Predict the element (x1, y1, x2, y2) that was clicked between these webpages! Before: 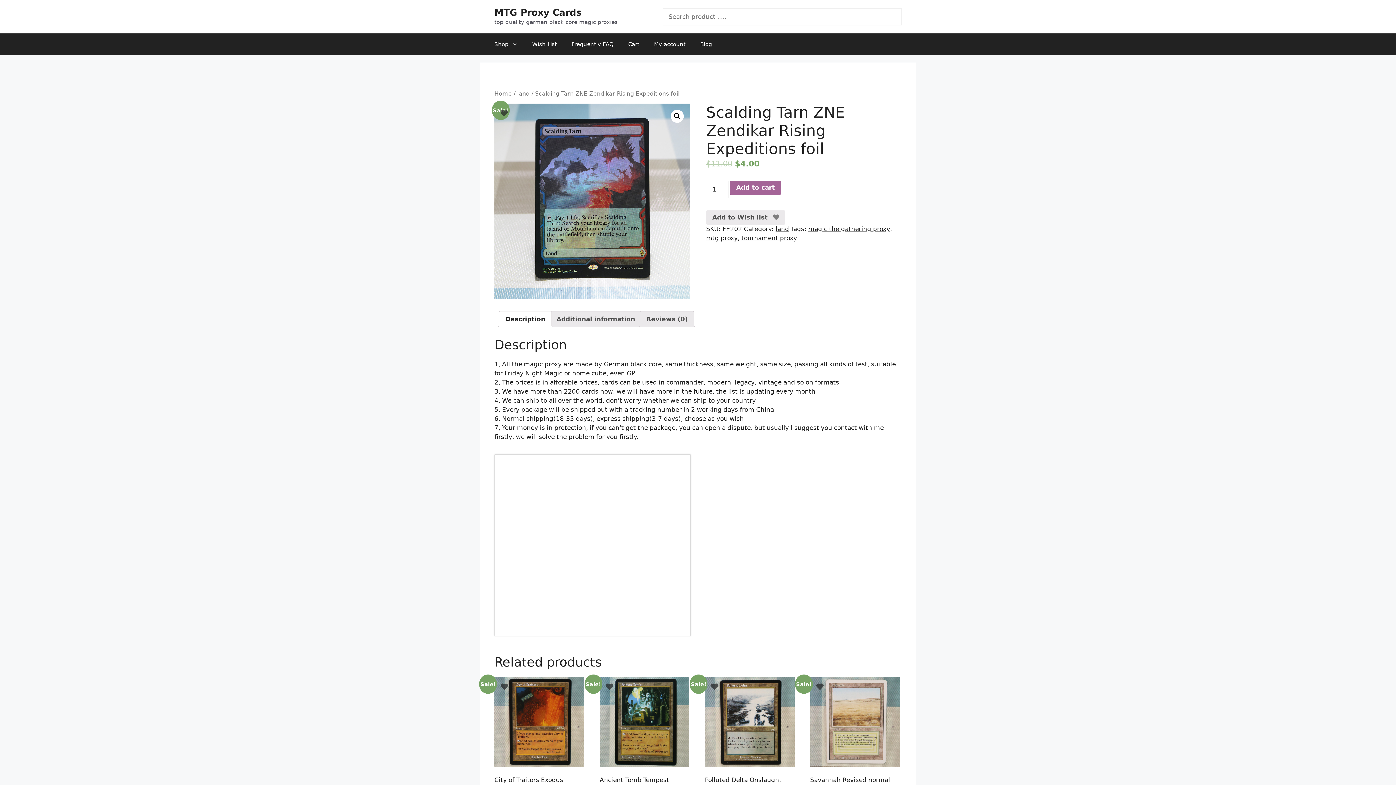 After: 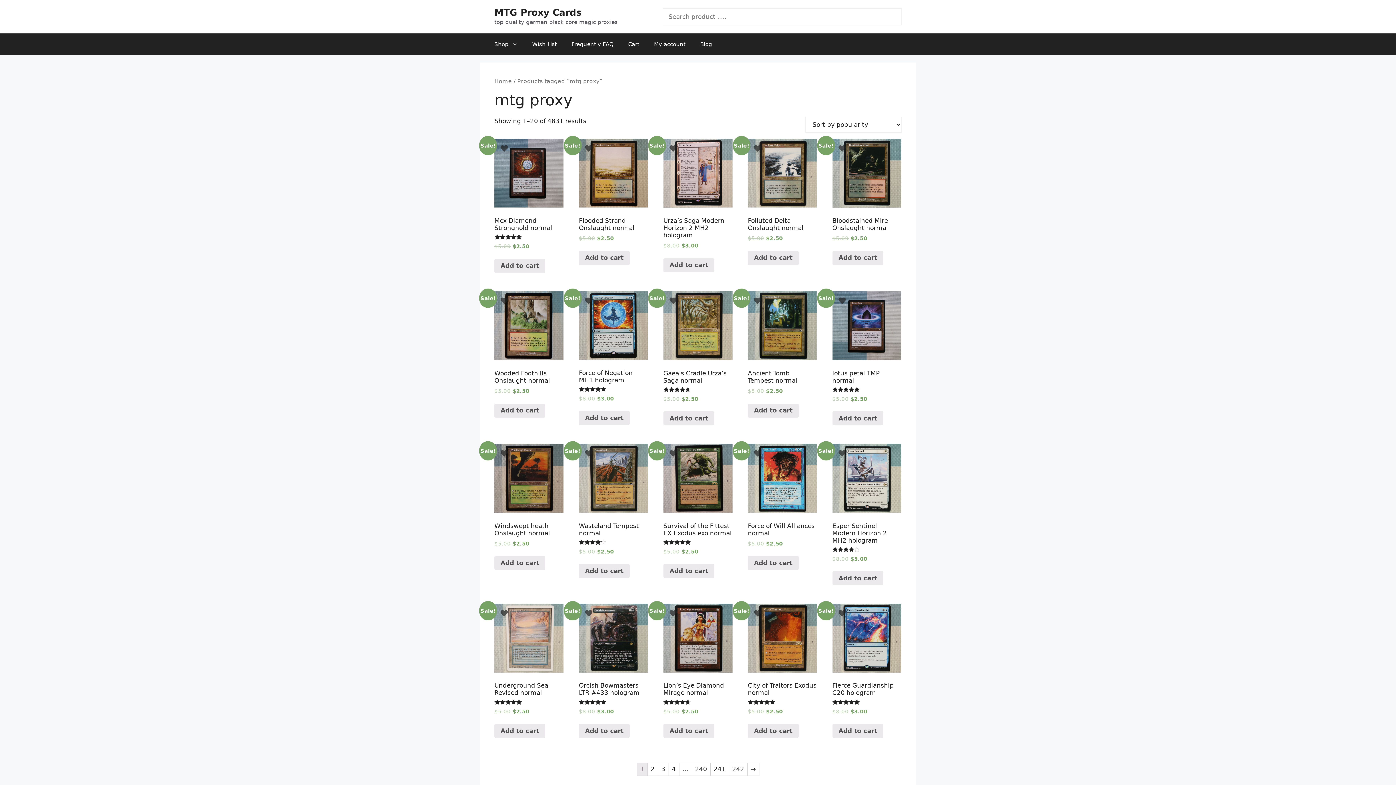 Action: label: mtg proxy bbox: (706, 234, 737, 241)